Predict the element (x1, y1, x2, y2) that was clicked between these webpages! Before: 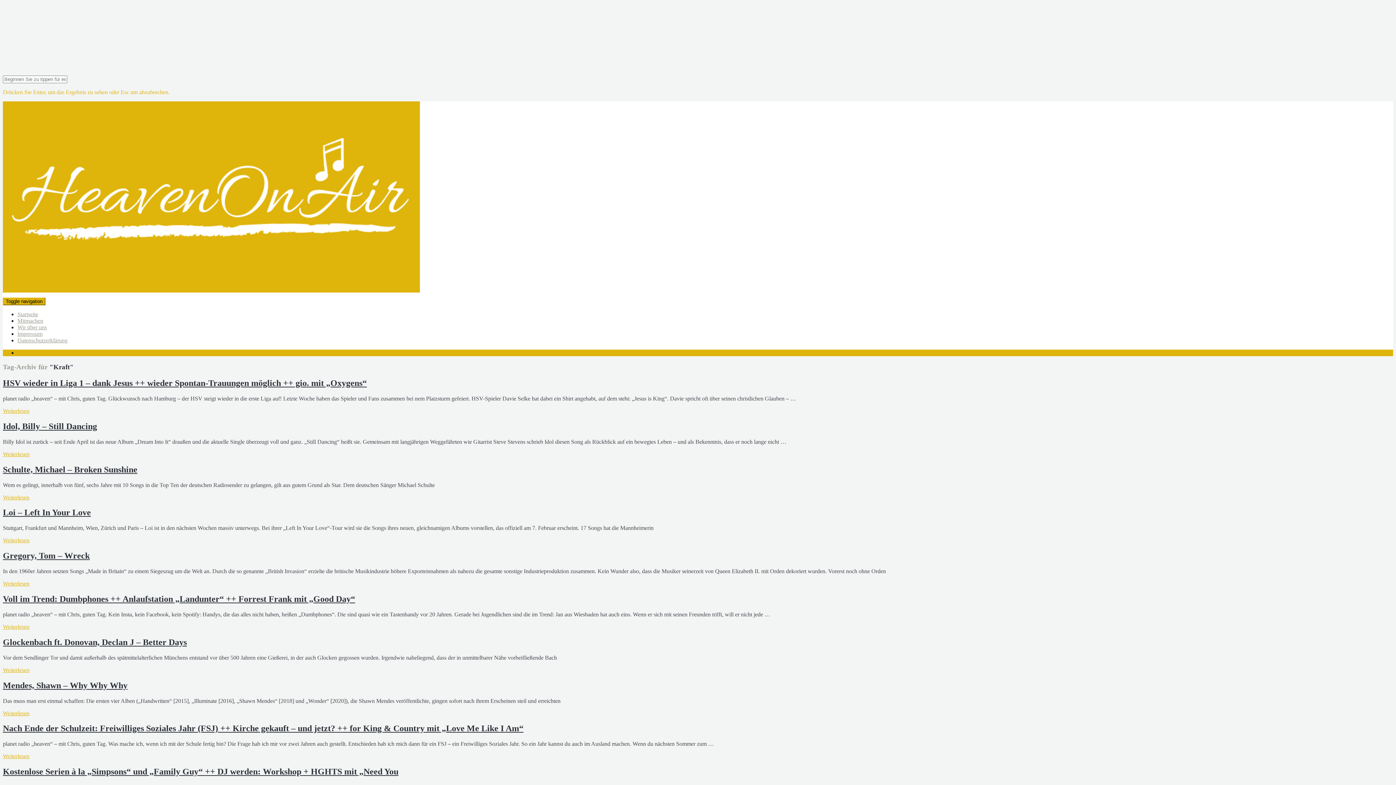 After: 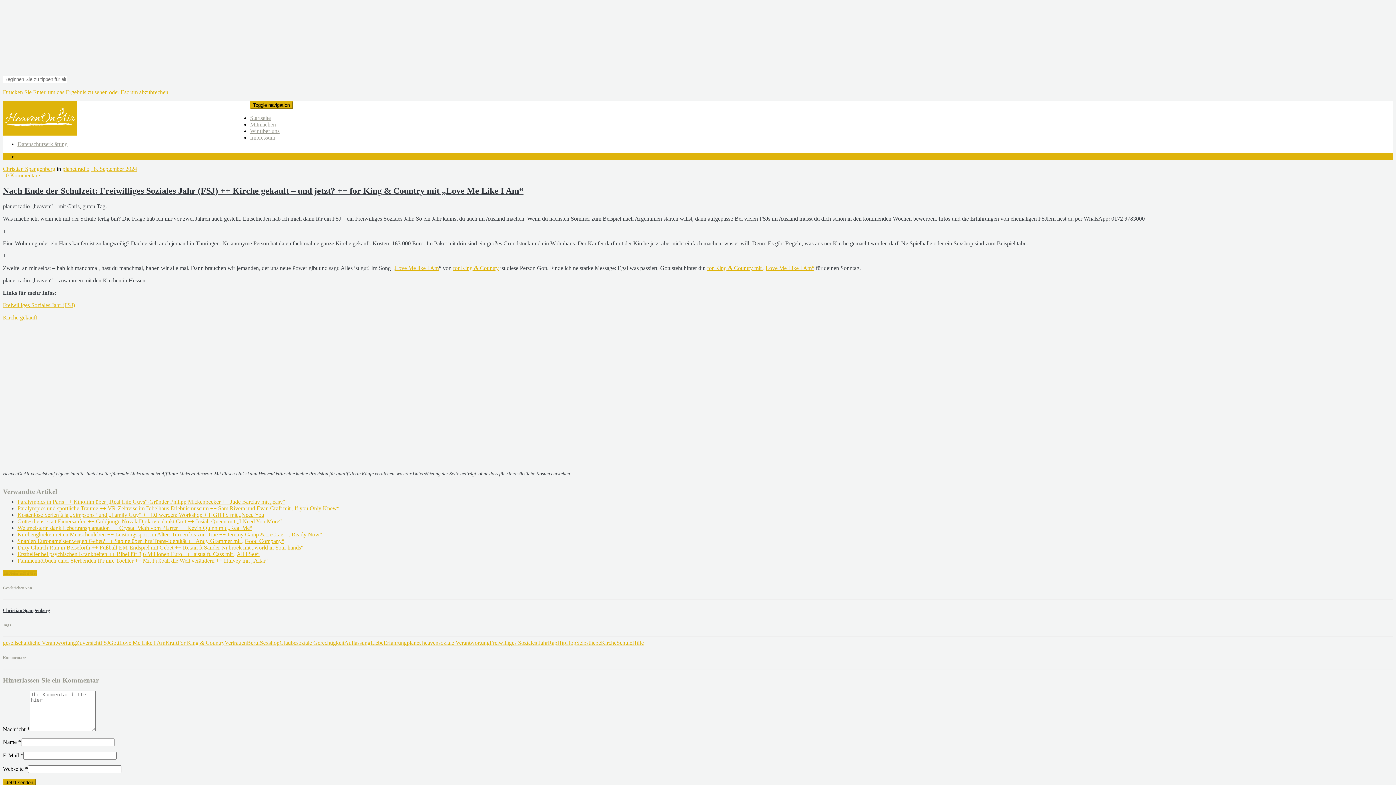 Action: bbox: (2, 724, 523, 733) label: Nach Ende der Schulzeit: Freiwilliges Soziales Jahr (FSJ) ++ Kirche gekauft – und jetzt? ++ for King & Country mit „Love Me Like I Am“